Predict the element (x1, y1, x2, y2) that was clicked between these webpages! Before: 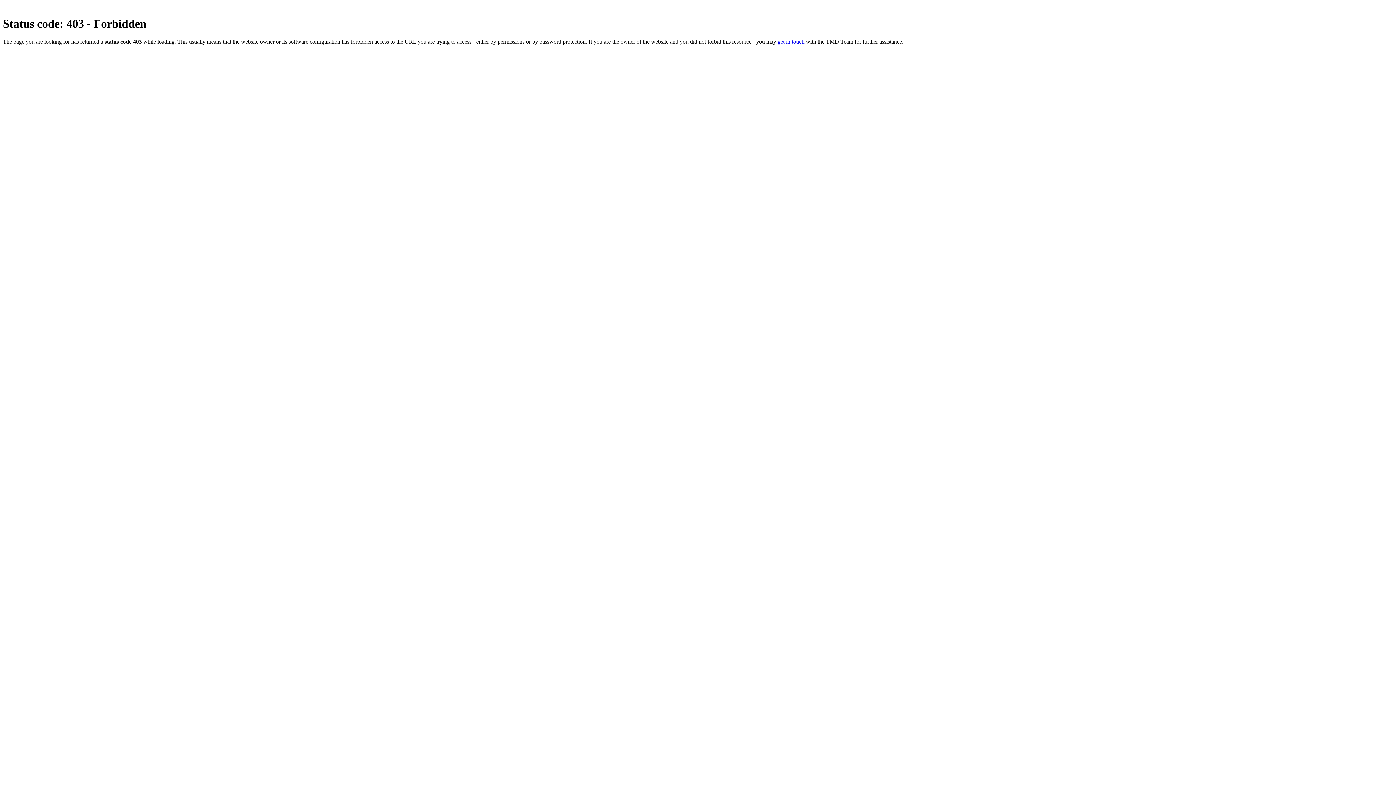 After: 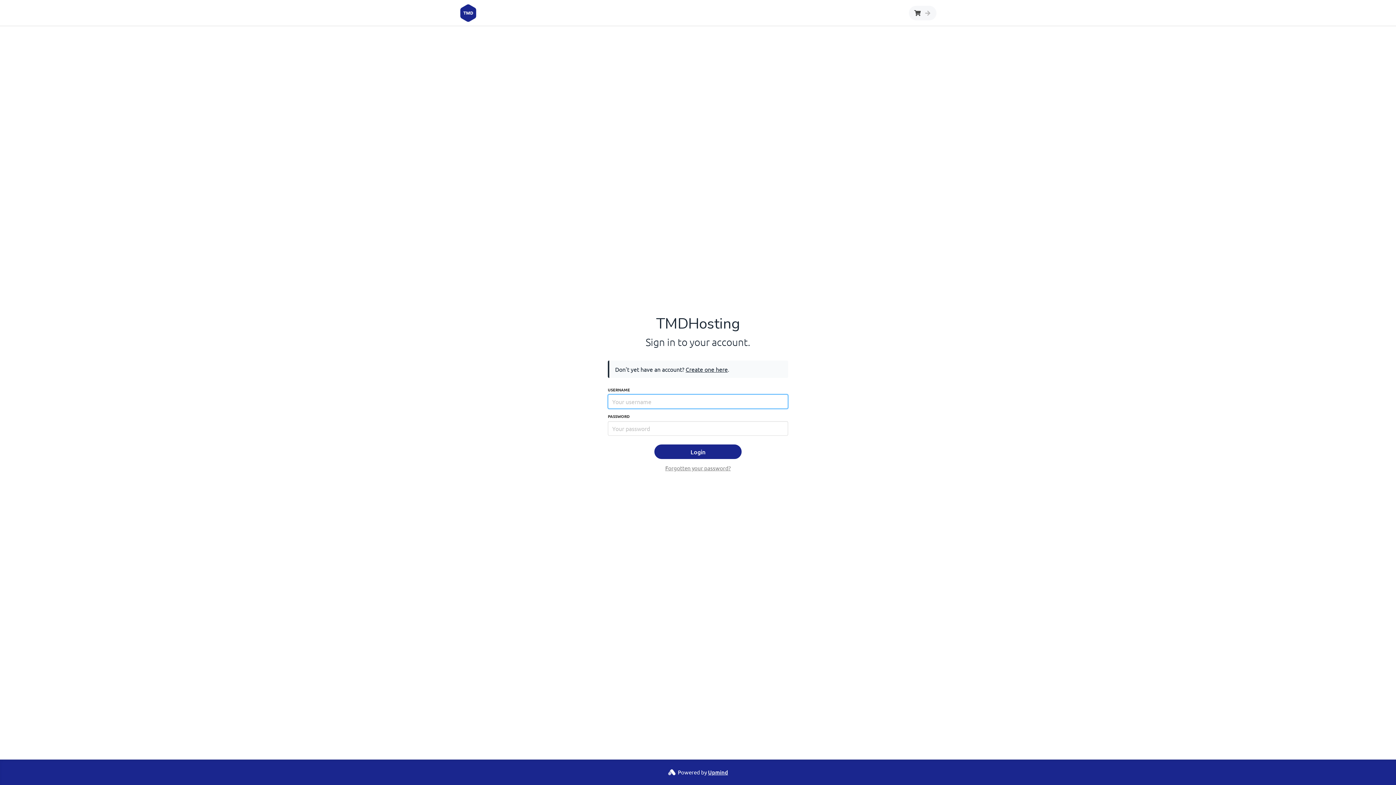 Action: bbox: (777, 38, 804, 44) label: get in touch